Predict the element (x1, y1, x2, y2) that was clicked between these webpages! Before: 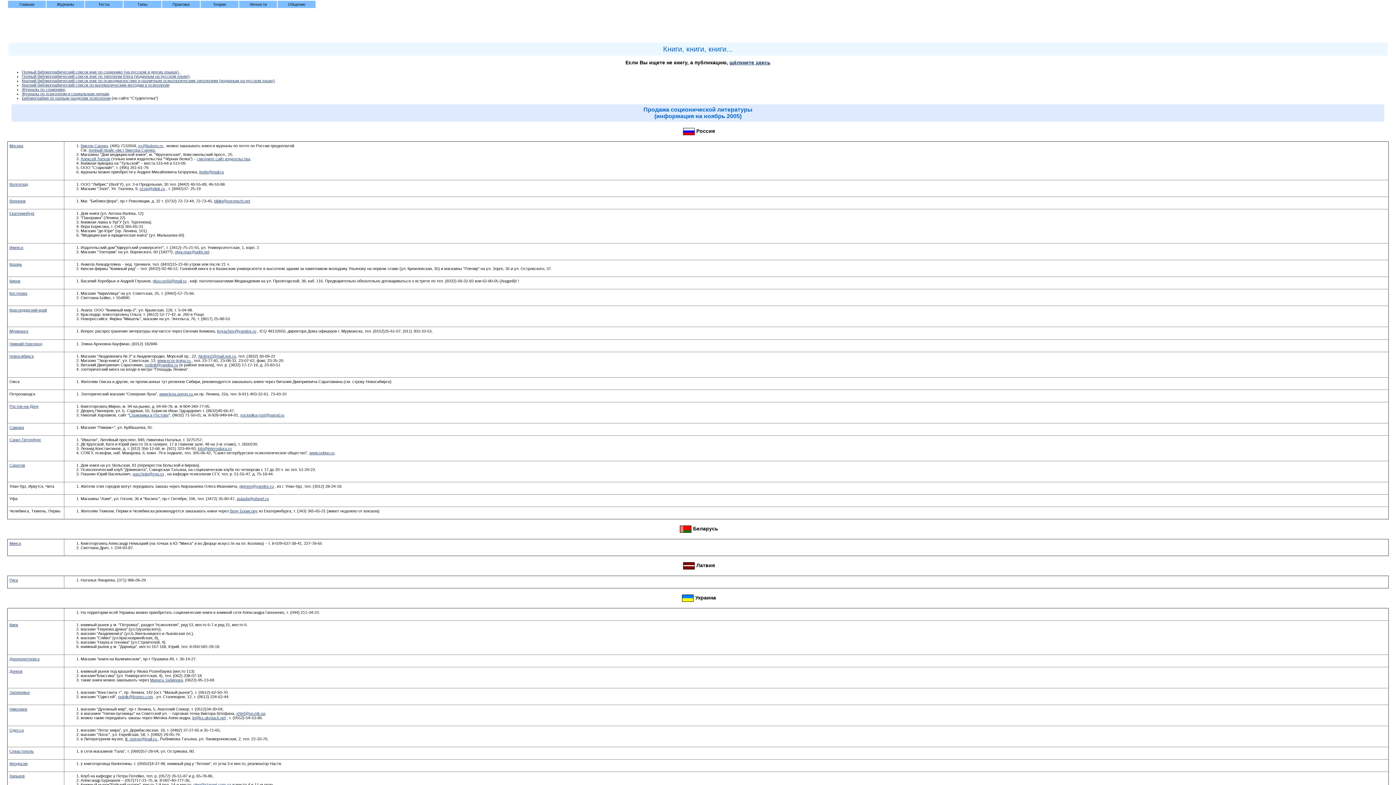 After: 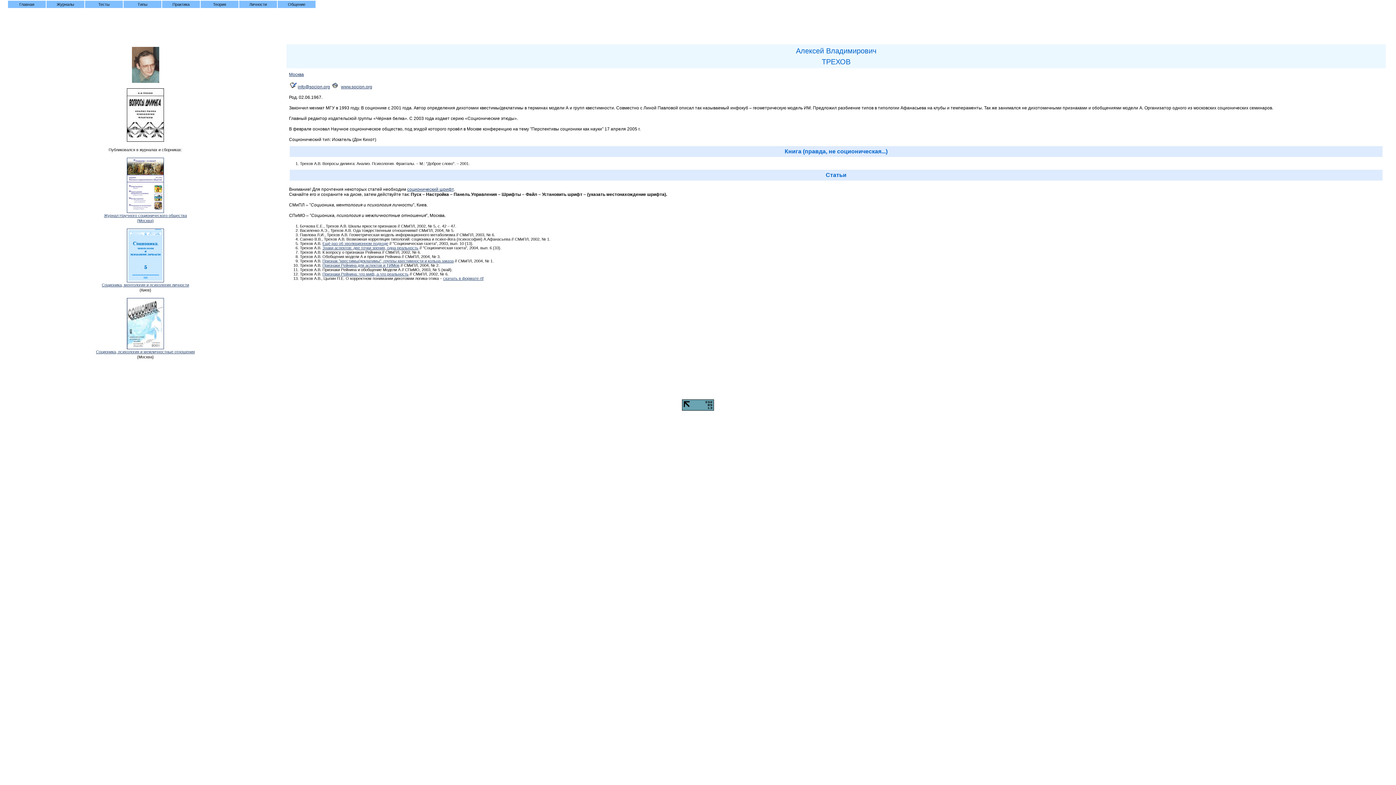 Action: label: Алексей Трехов bbox: (80, 156, 110, 161)